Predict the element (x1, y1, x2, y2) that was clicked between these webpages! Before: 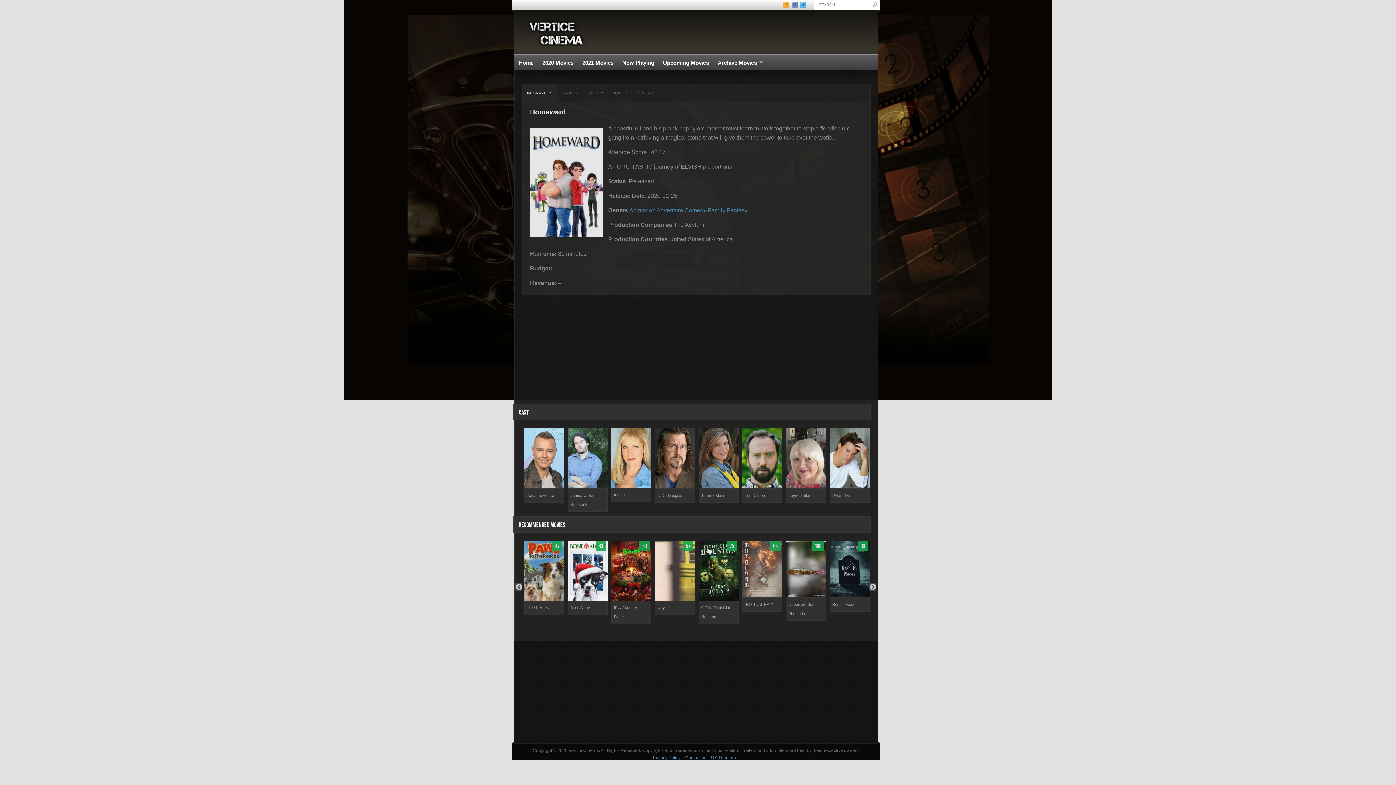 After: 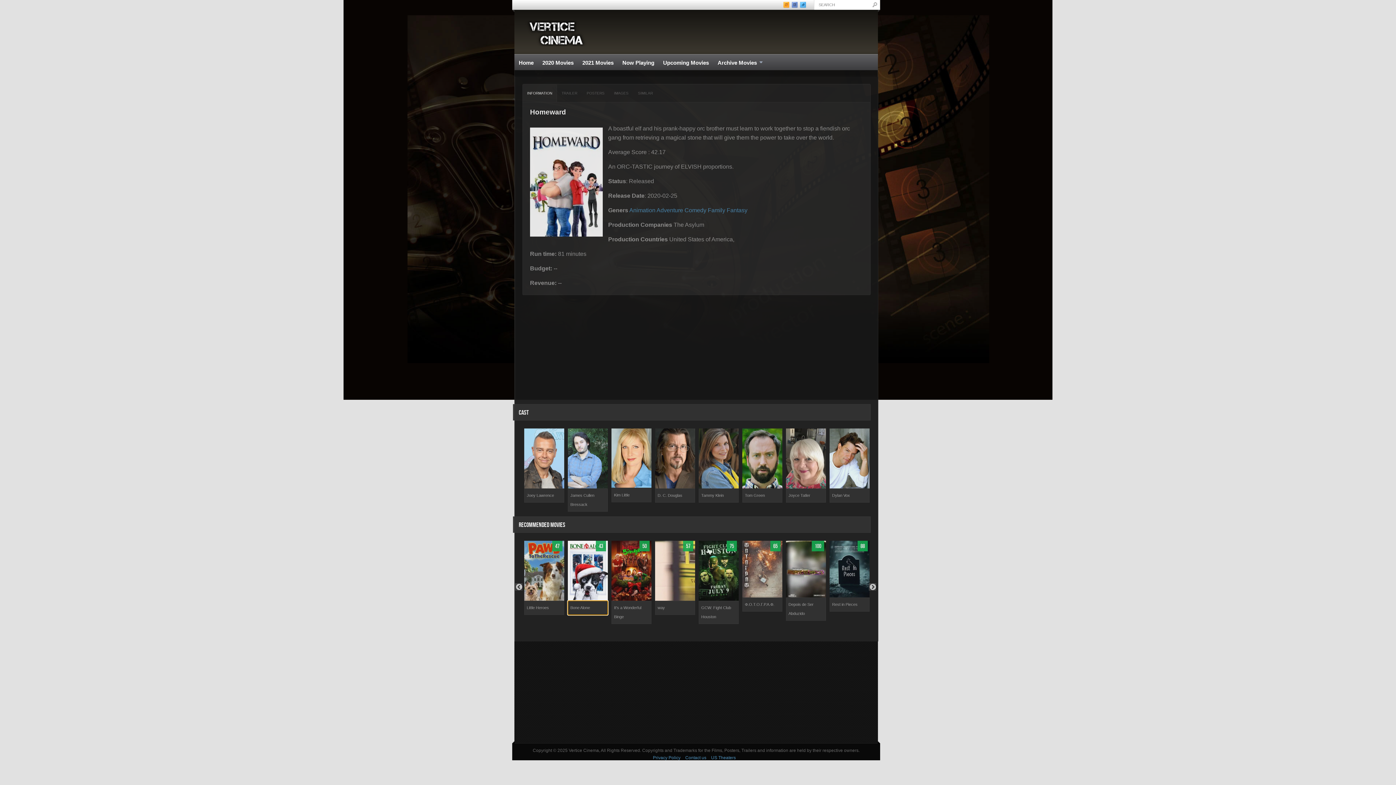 Action: label: Bone Alone bbox: (568, 601, 608, 615)